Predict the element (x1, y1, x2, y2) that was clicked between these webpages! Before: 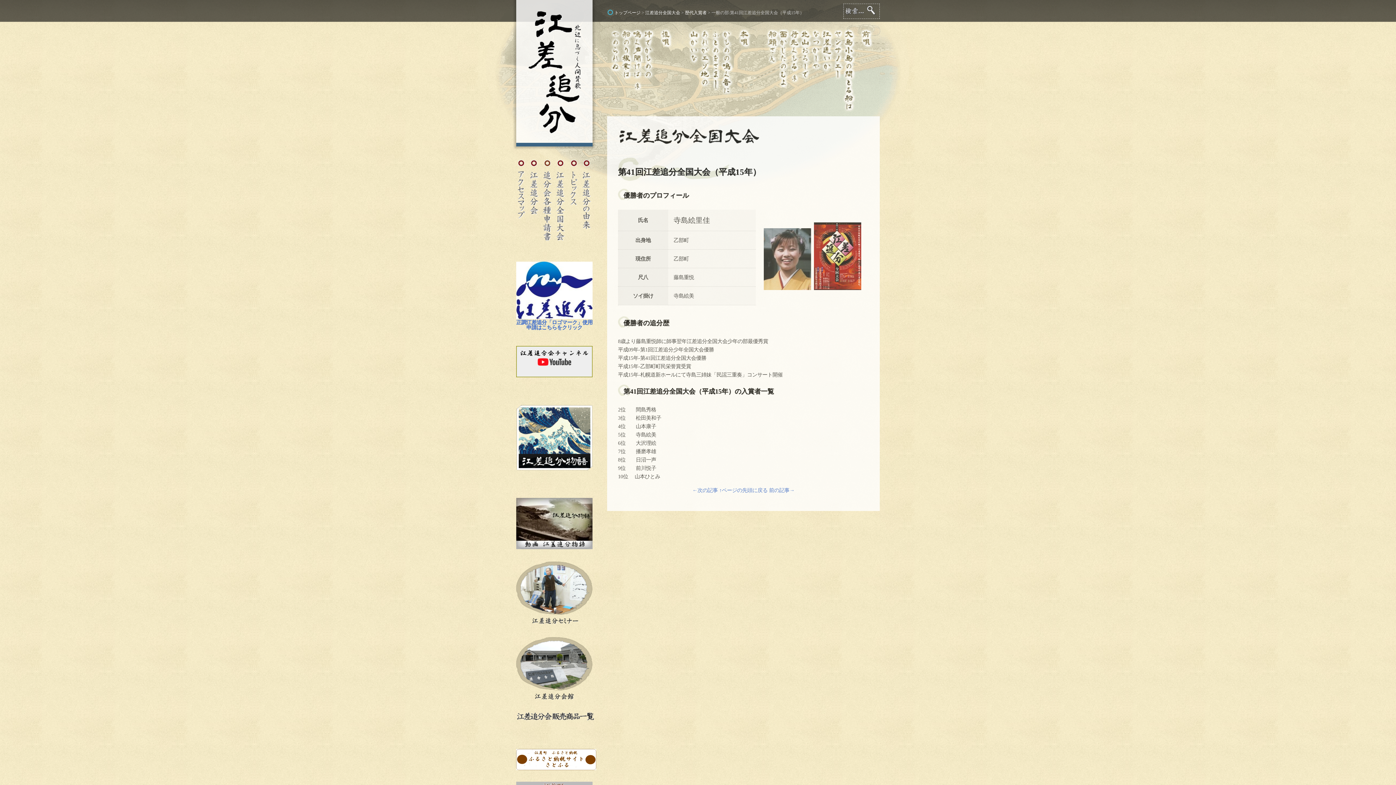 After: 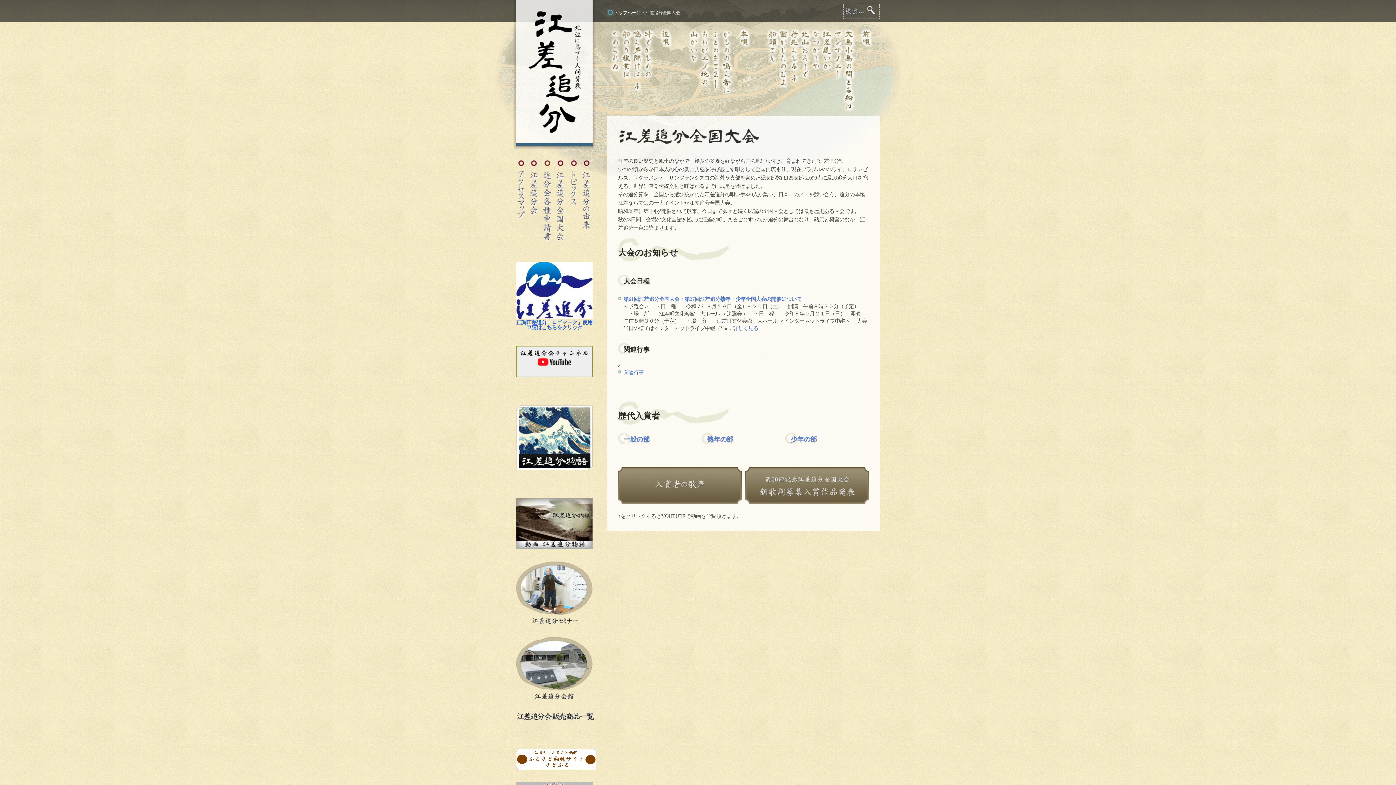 Action: label: 江差追分全国大会 bbox: (554, 152, 567, 243)